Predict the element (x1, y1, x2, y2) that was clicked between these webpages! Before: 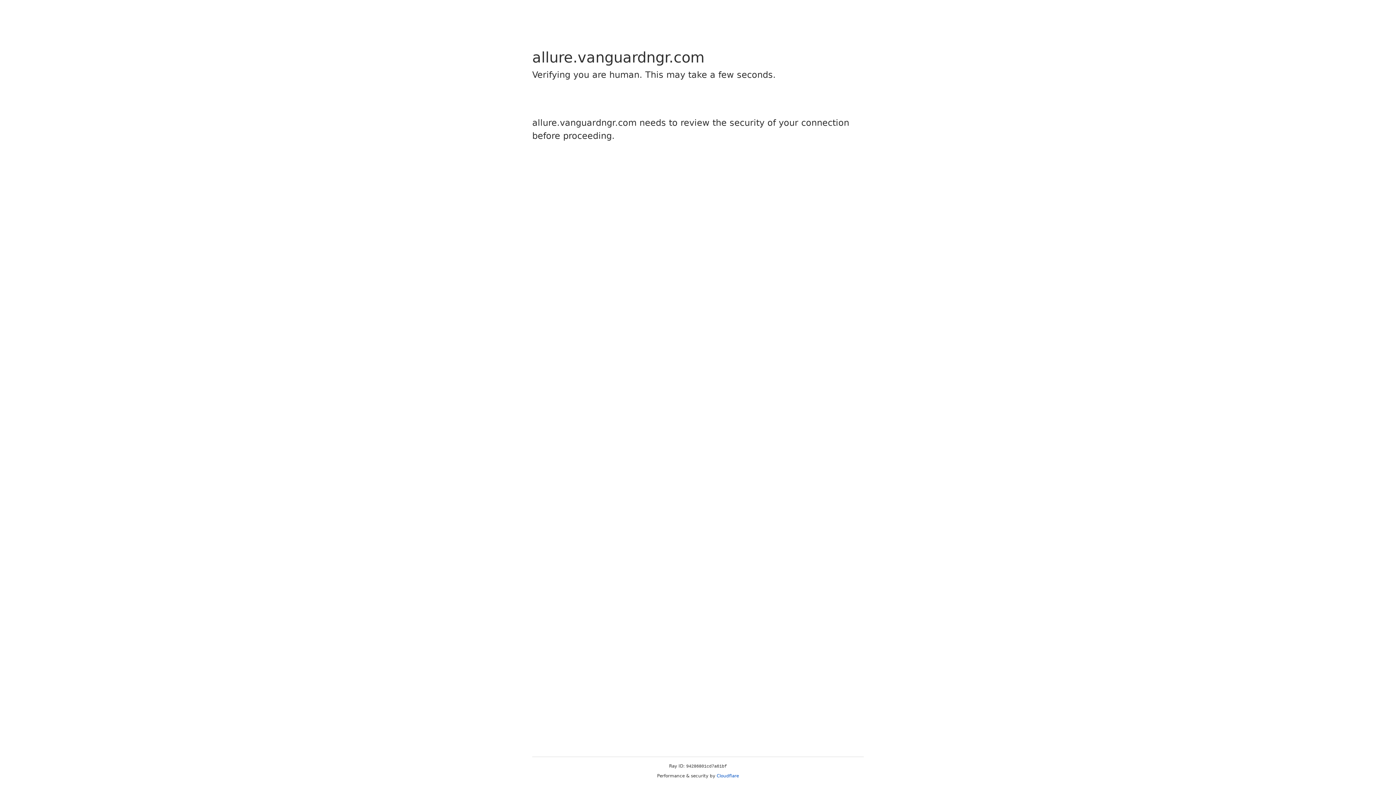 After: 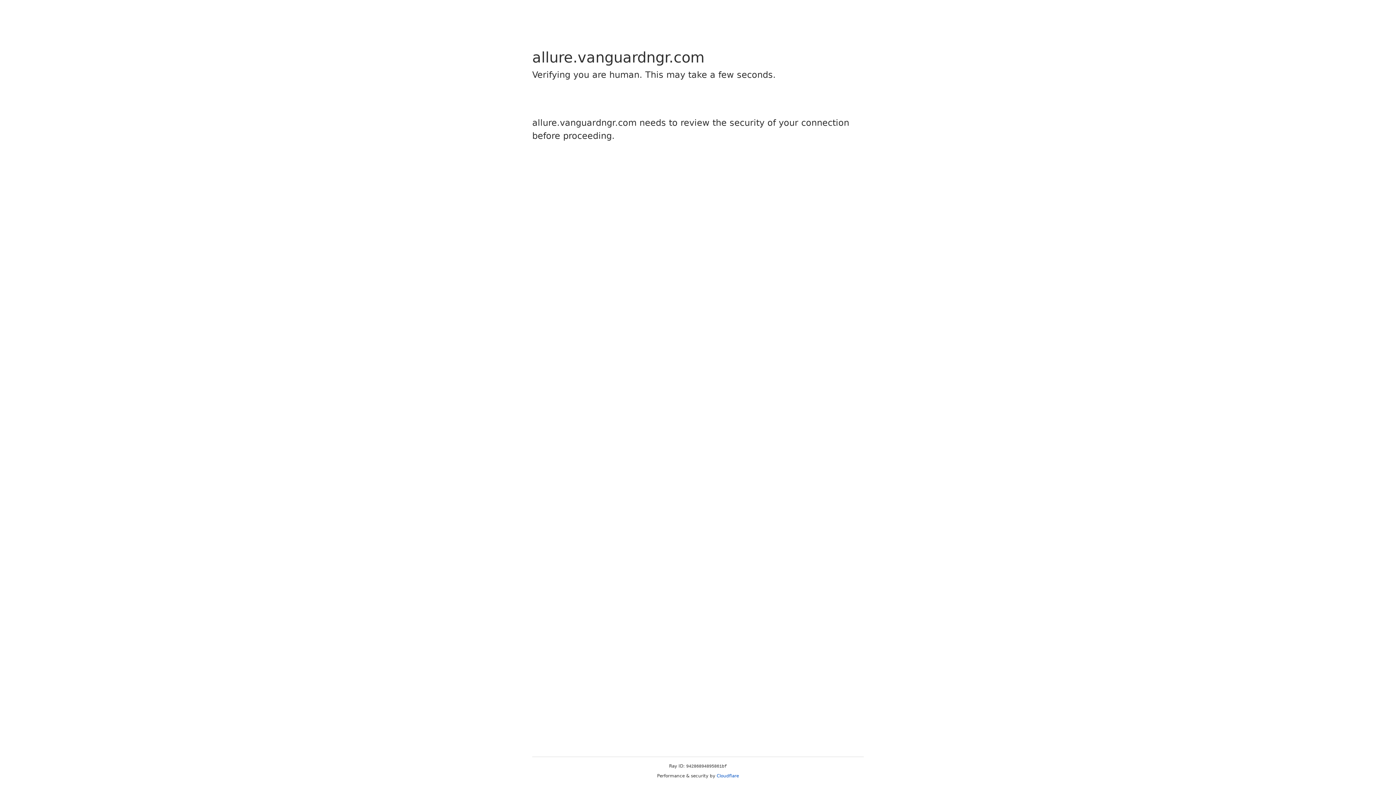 Action: label: Cloudflare bbox: (716, 773, 739, 778)